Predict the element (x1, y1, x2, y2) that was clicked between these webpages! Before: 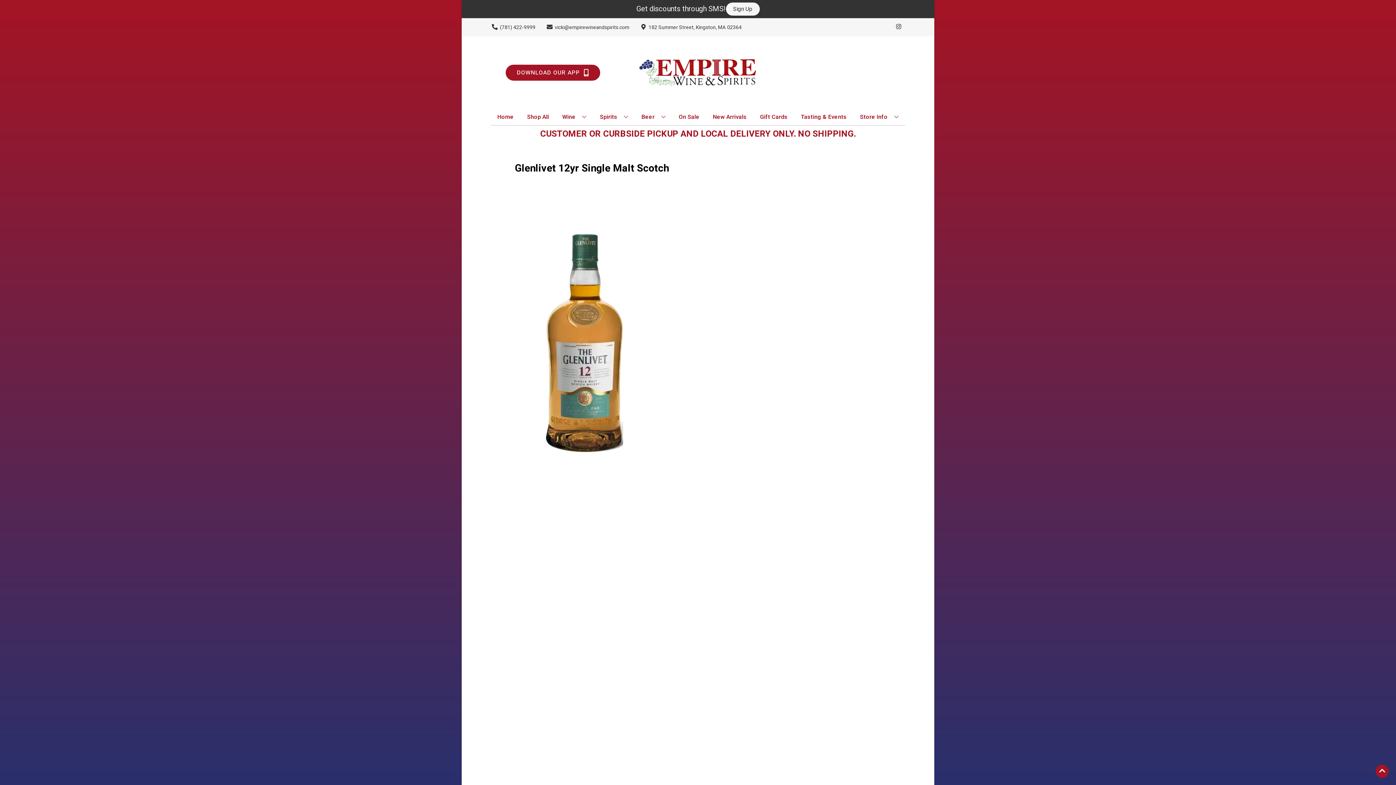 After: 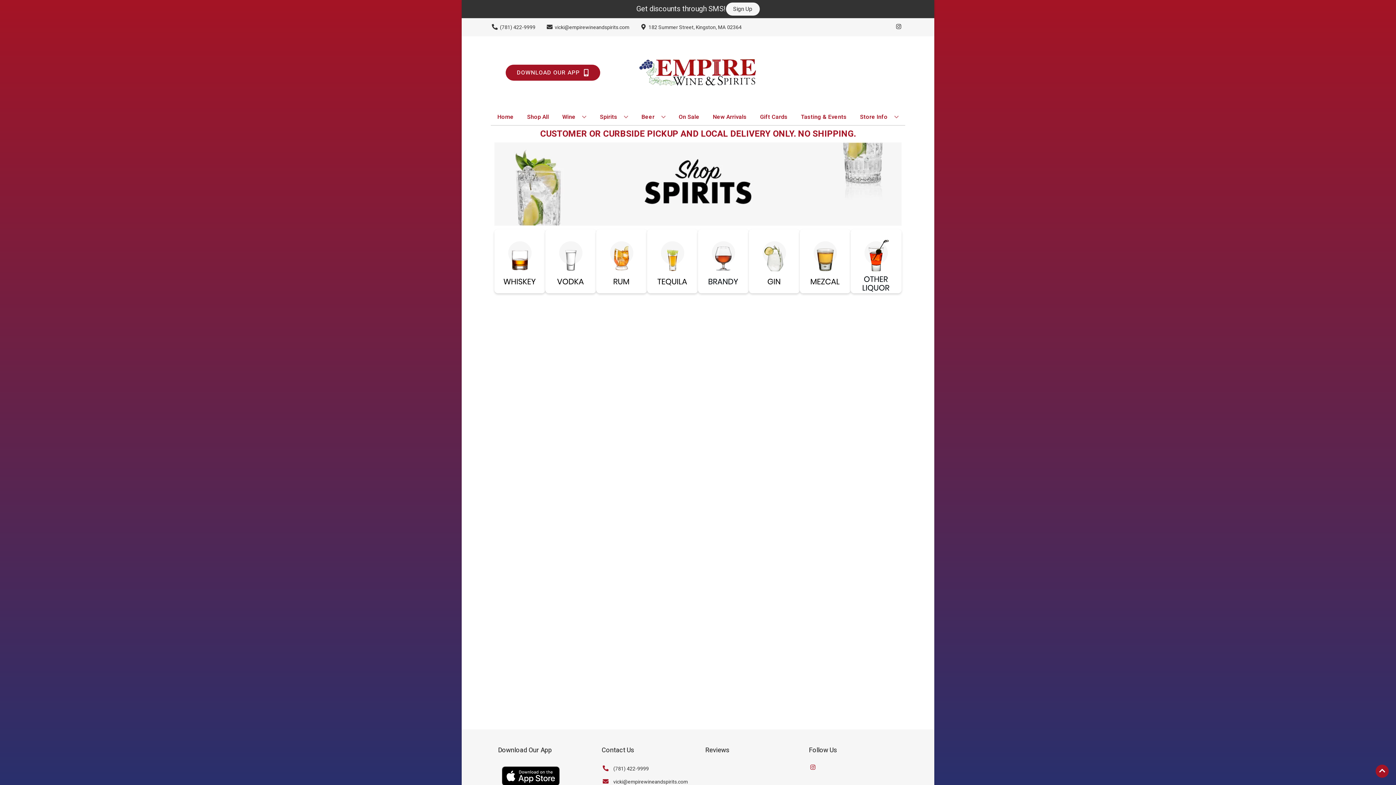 Action: label: Spirits bbox: (597, 109, 631, 125)